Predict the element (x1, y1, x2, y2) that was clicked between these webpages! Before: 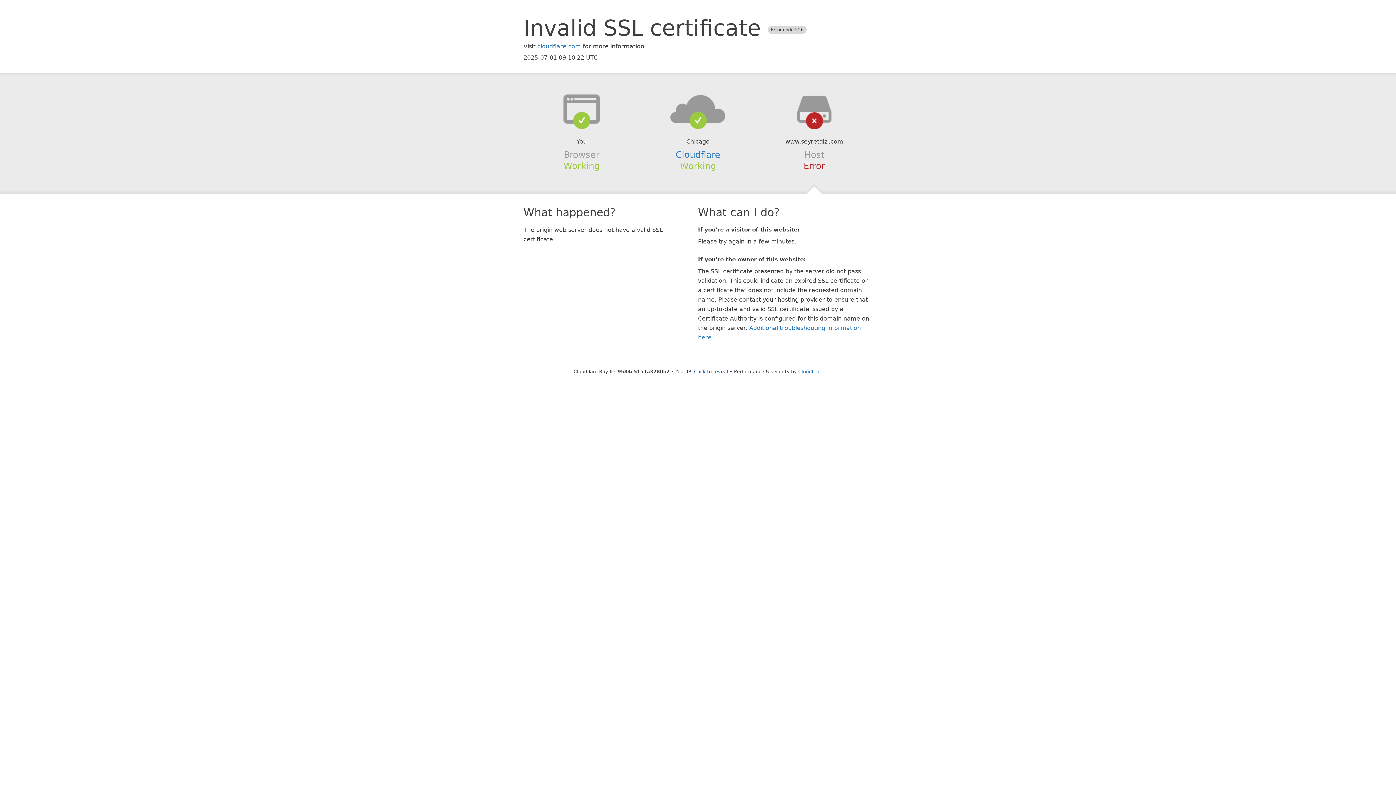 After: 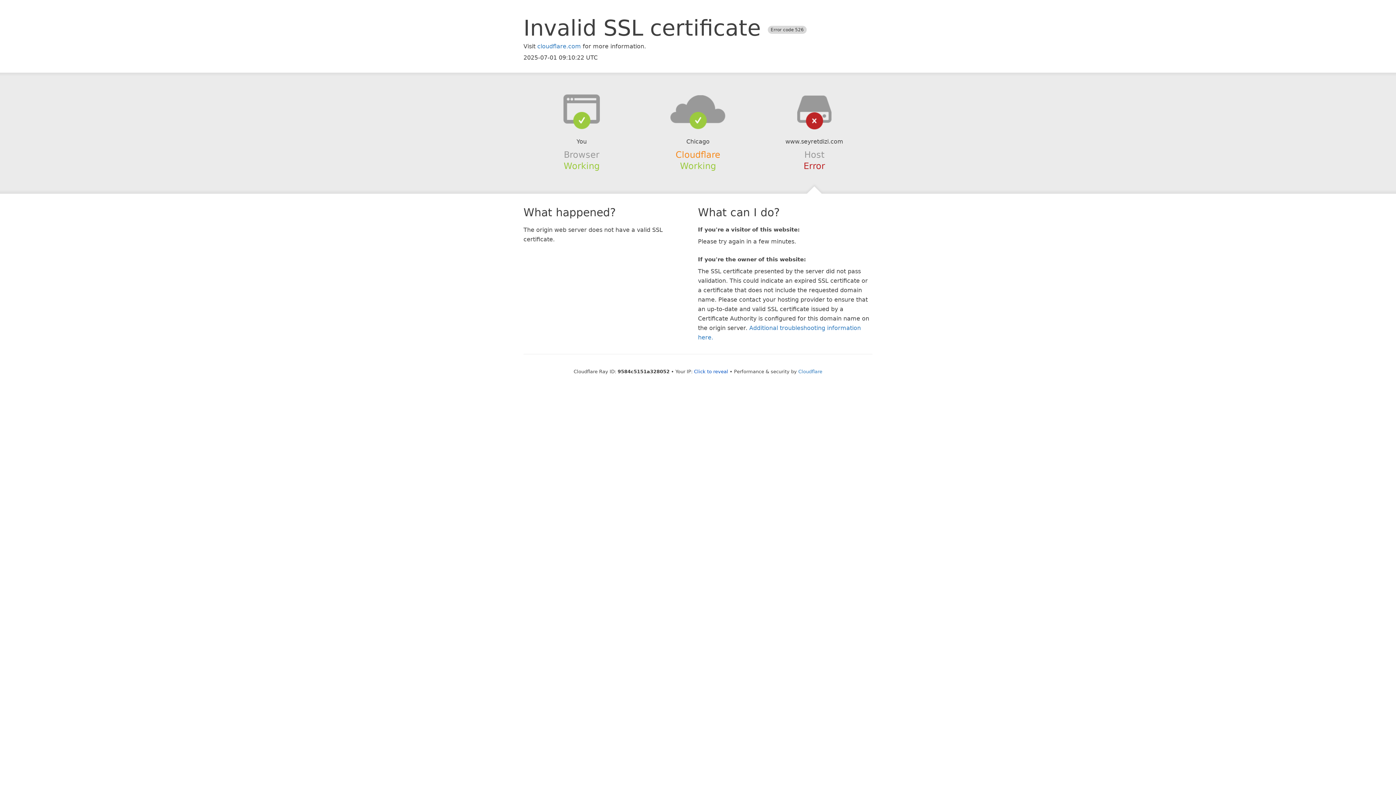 Action: label: Cloudflare bbox: (675, 149, 720, 159)